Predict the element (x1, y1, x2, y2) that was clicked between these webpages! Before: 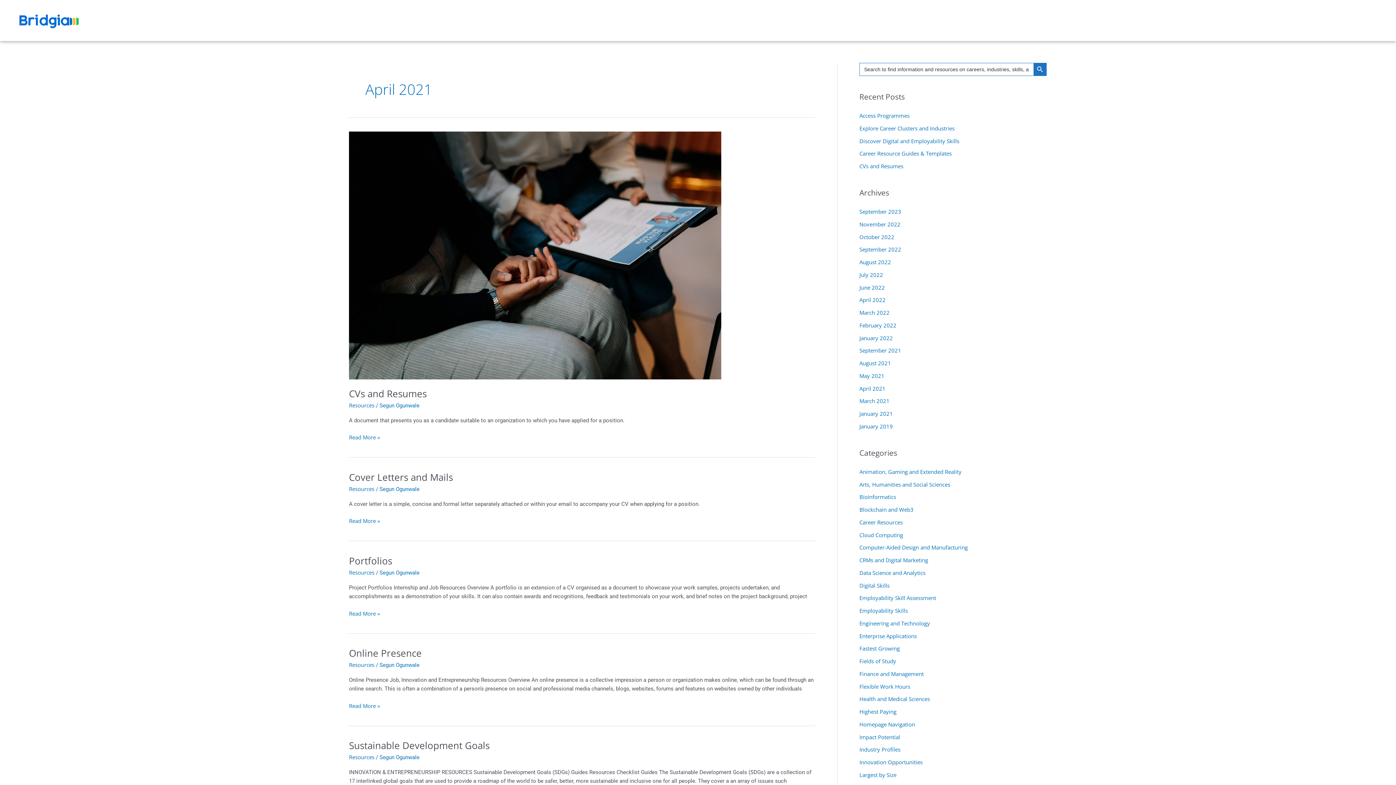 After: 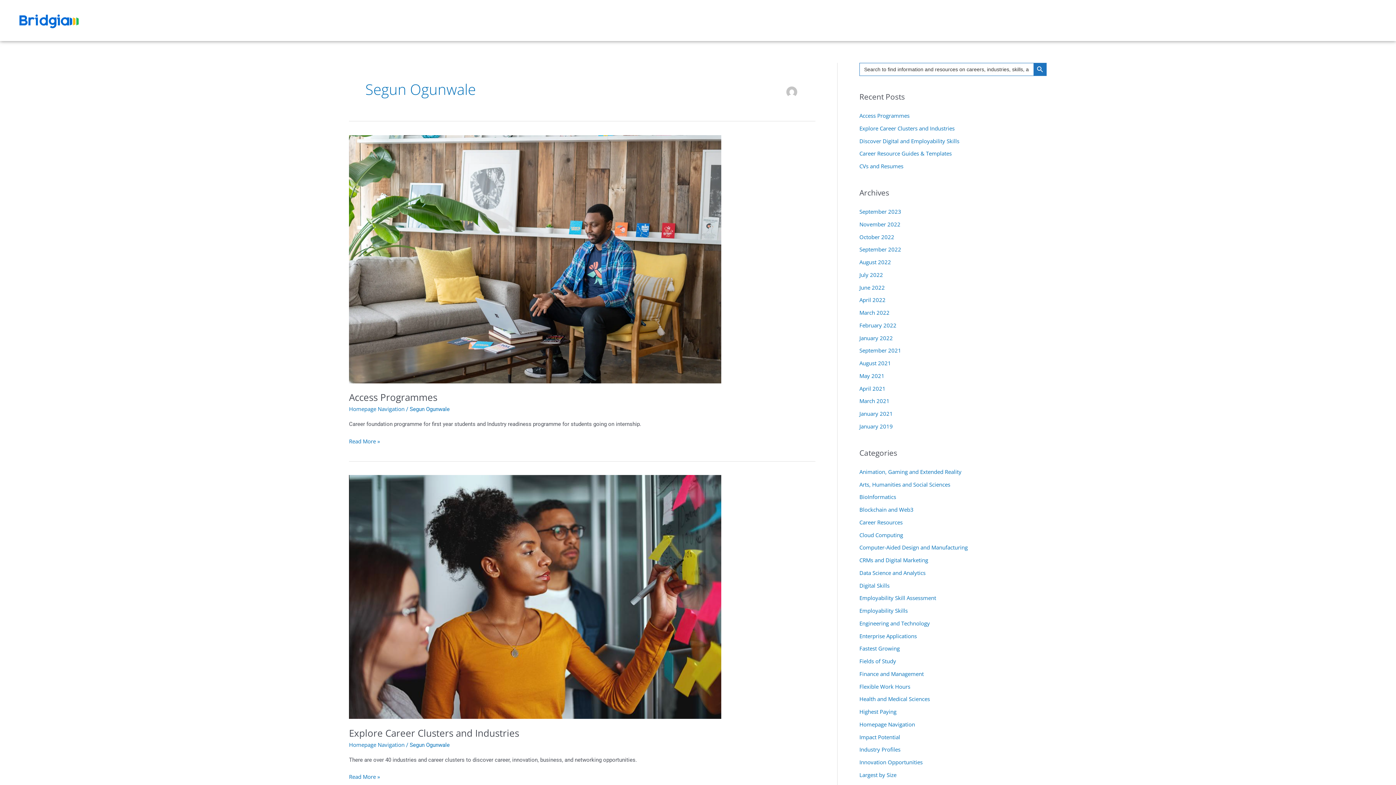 Action: label: Segun Ogunwale bbox: (379, 569, 419, 576)